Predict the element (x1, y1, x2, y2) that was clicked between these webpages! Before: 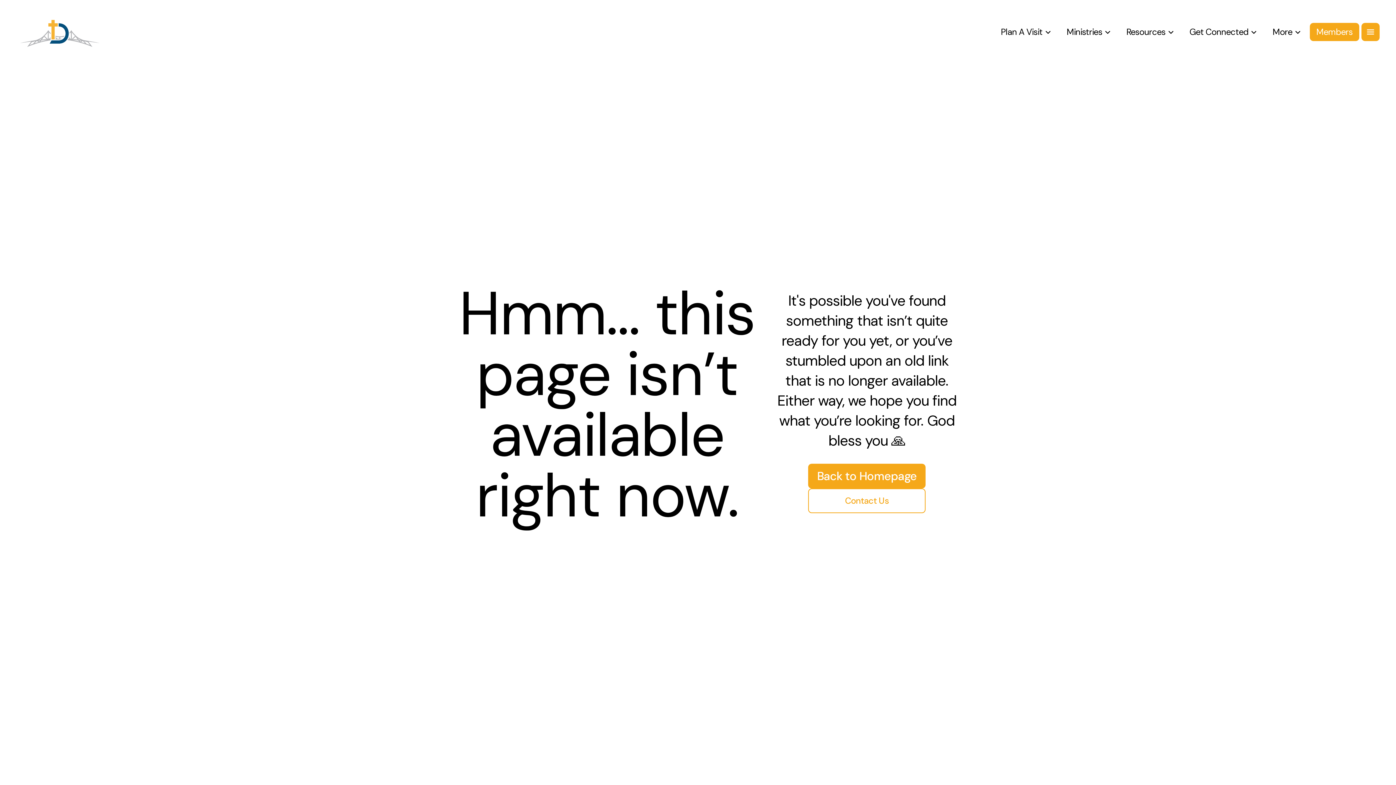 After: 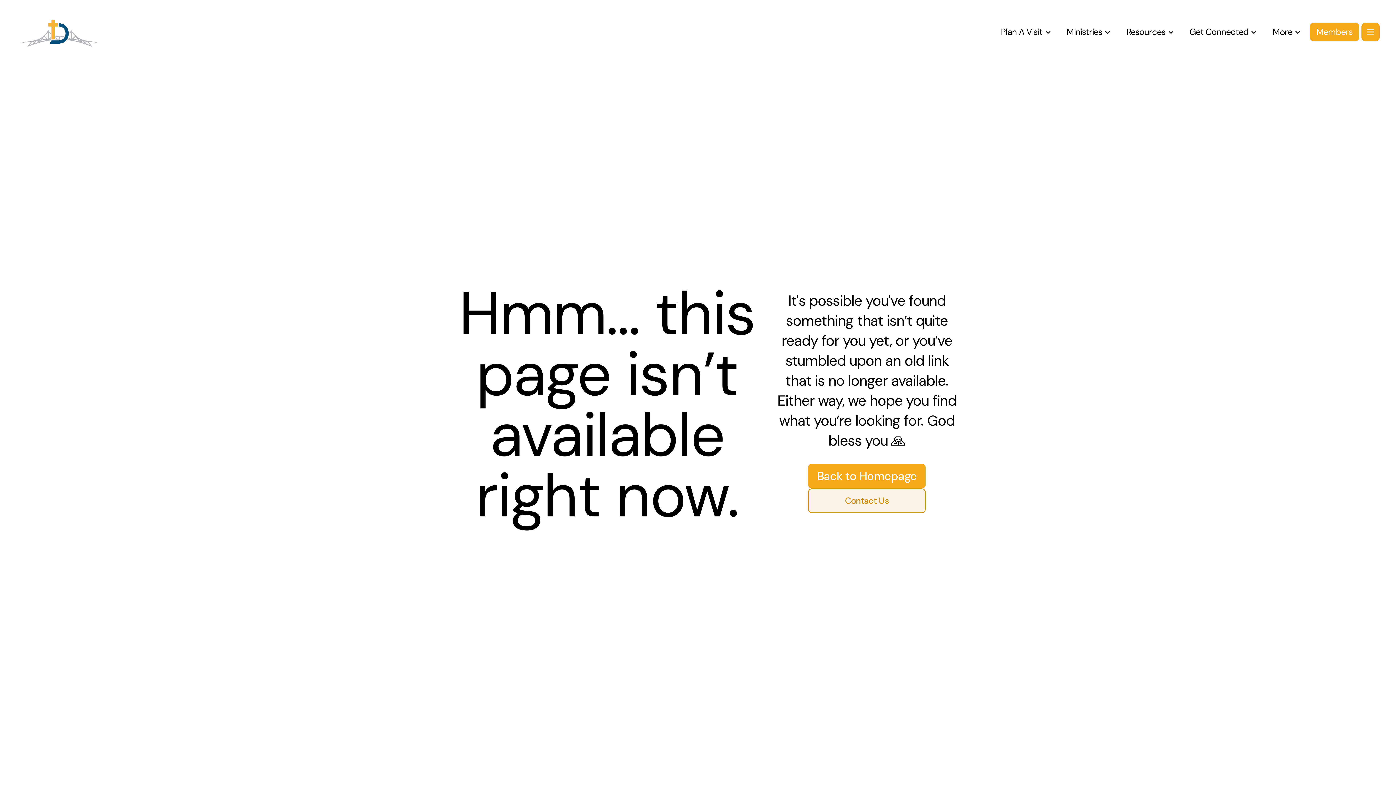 Action: label: Contact Us bbox: (808, 488, 925, 513)